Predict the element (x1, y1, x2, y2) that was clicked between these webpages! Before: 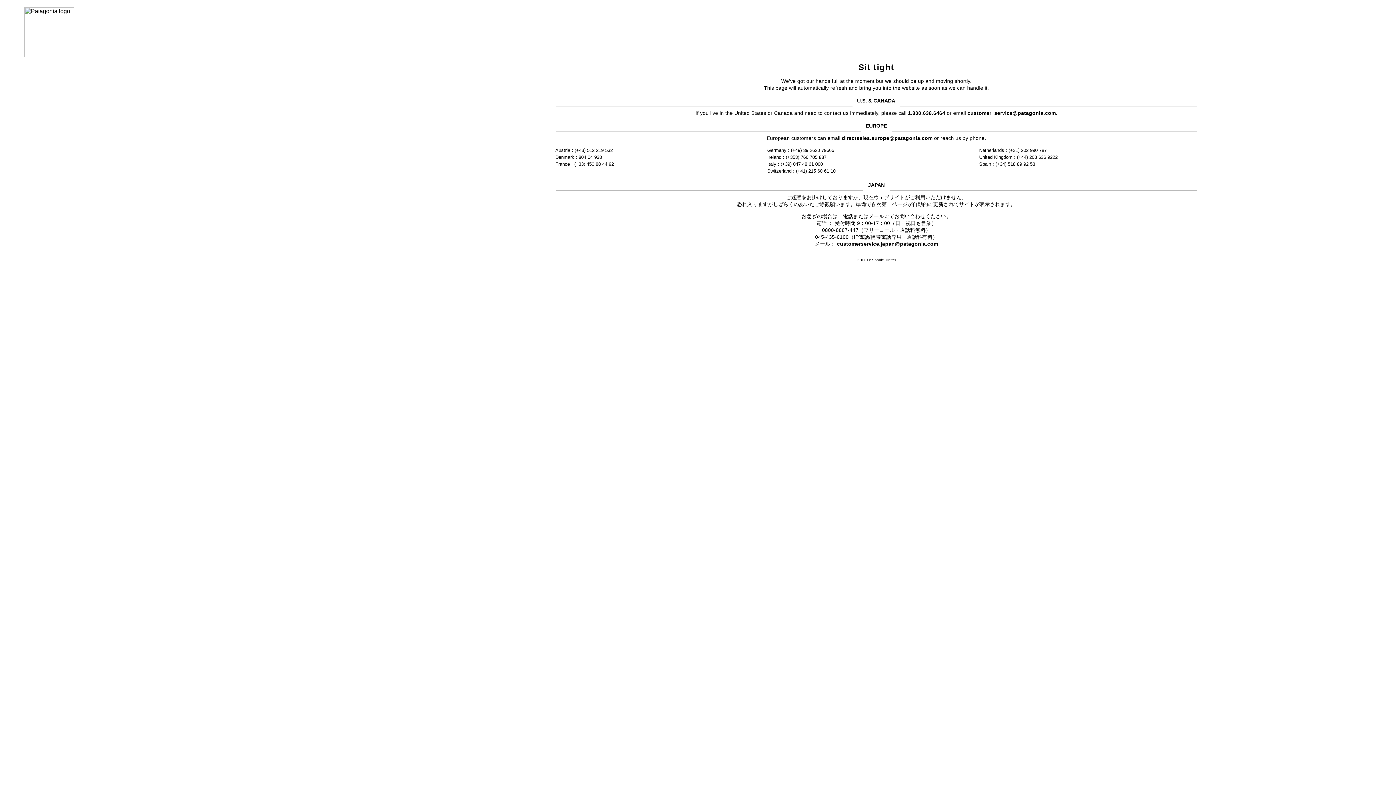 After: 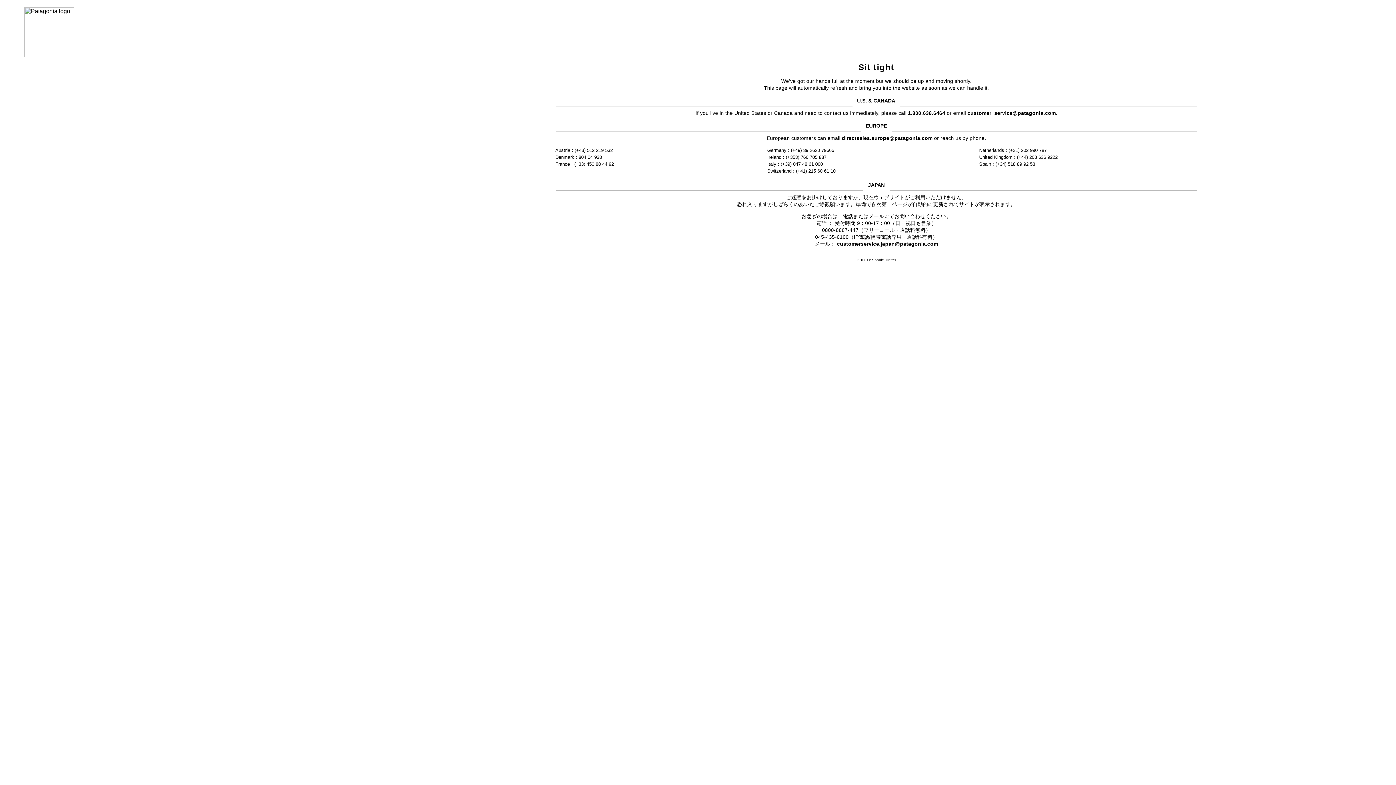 Action: bbox: (967, 110, 1056, 115) label: customer_service@patagonia.com